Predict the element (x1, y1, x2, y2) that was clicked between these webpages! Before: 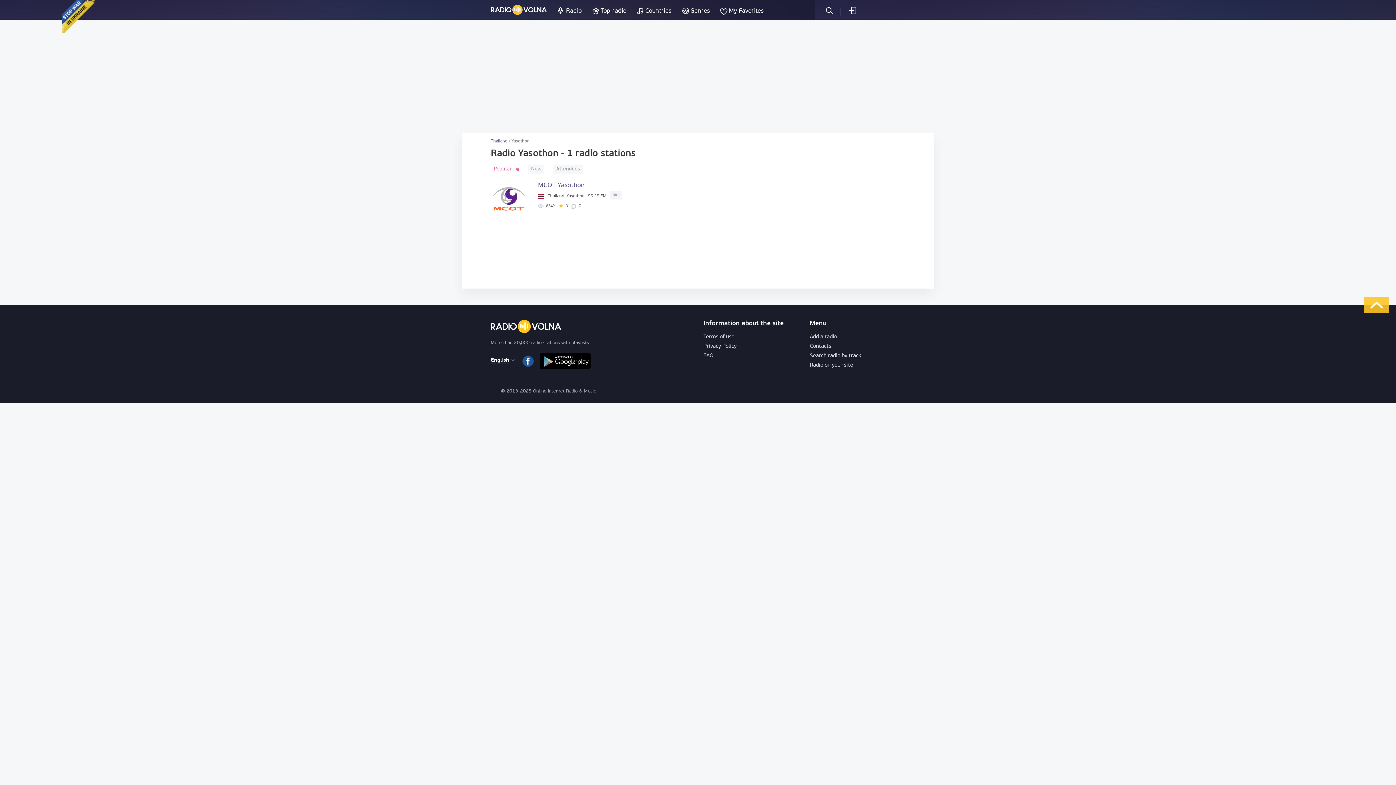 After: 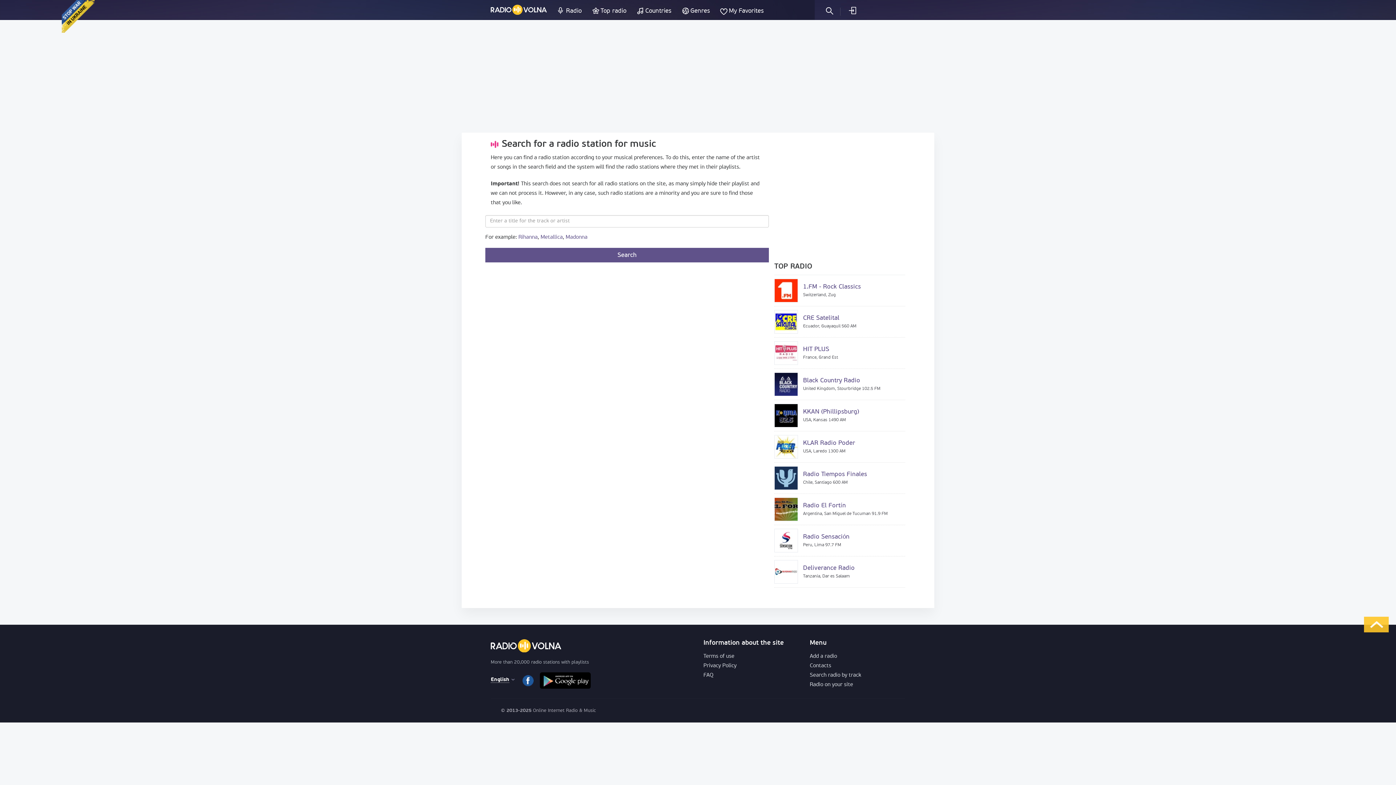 Action: label: Search radio by track bbox: (810, 353, 861, 358)